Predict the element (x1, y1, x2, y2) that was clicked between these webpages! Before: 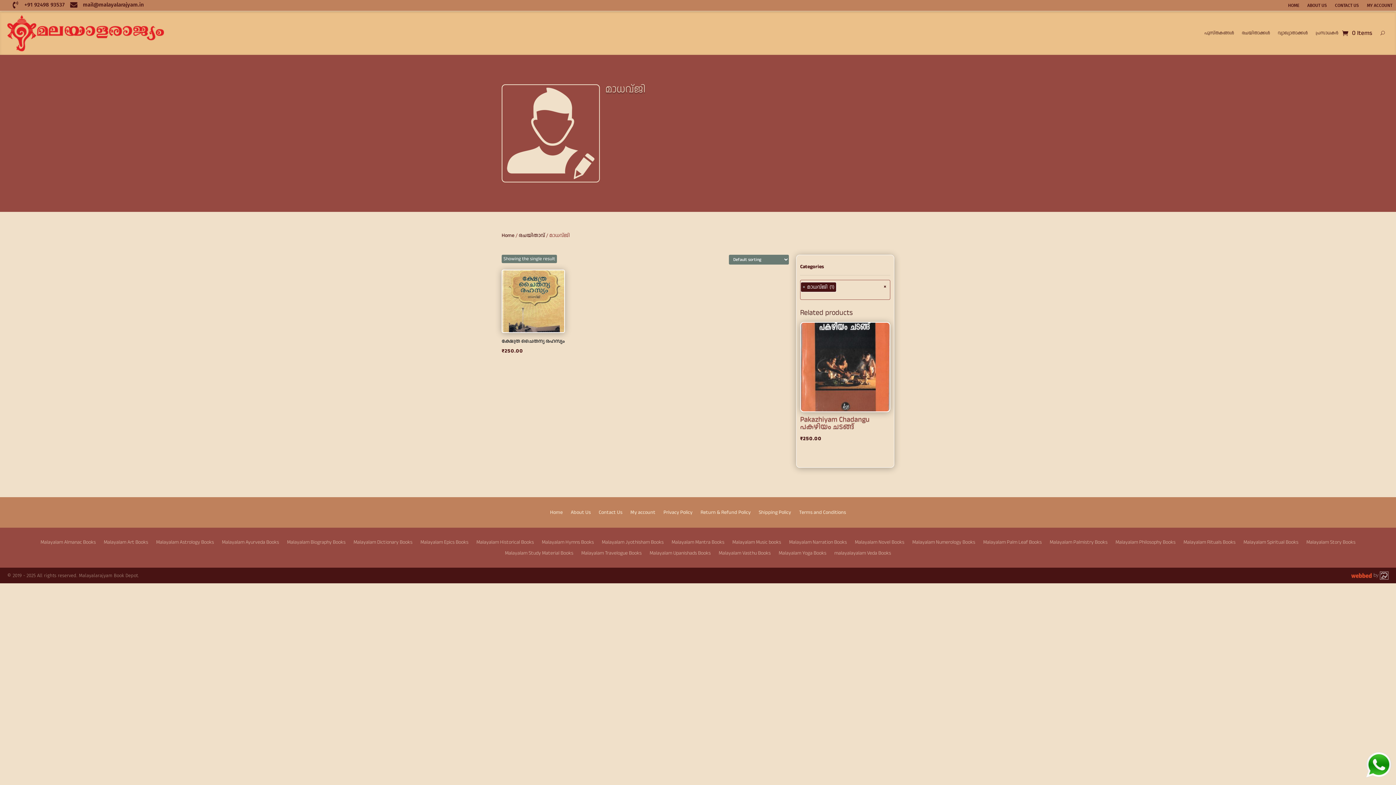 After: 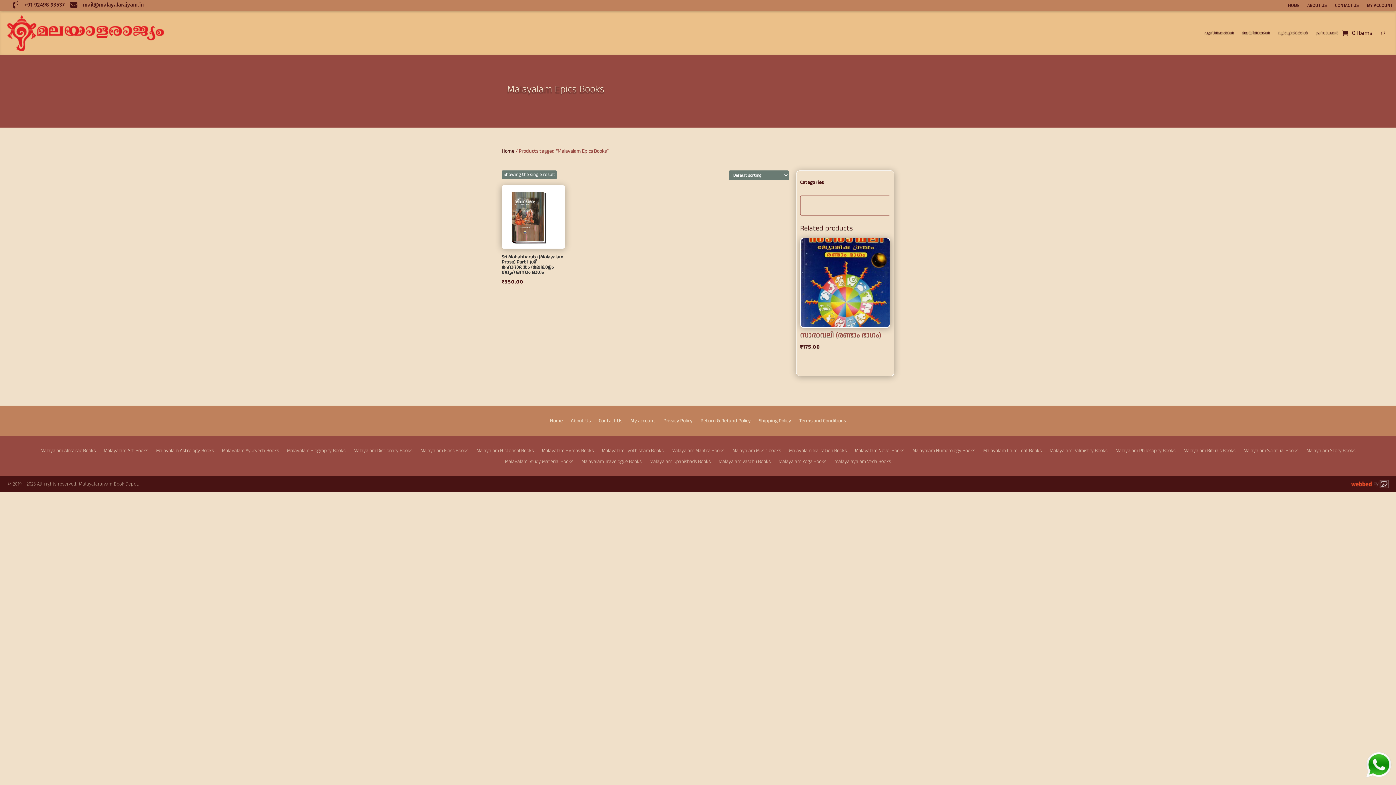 Action: bbox: (420, 539, 468, 547) label: Malayalam Epics Books